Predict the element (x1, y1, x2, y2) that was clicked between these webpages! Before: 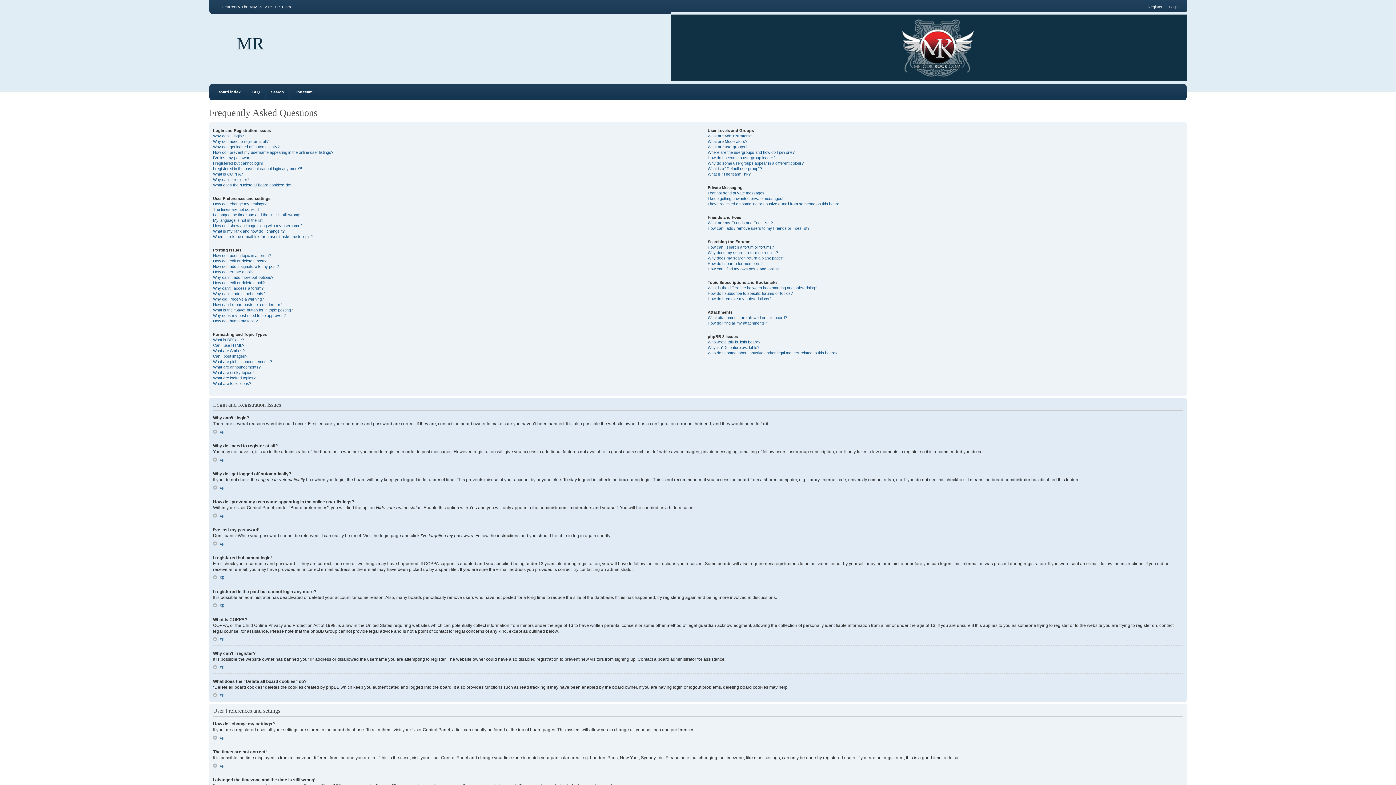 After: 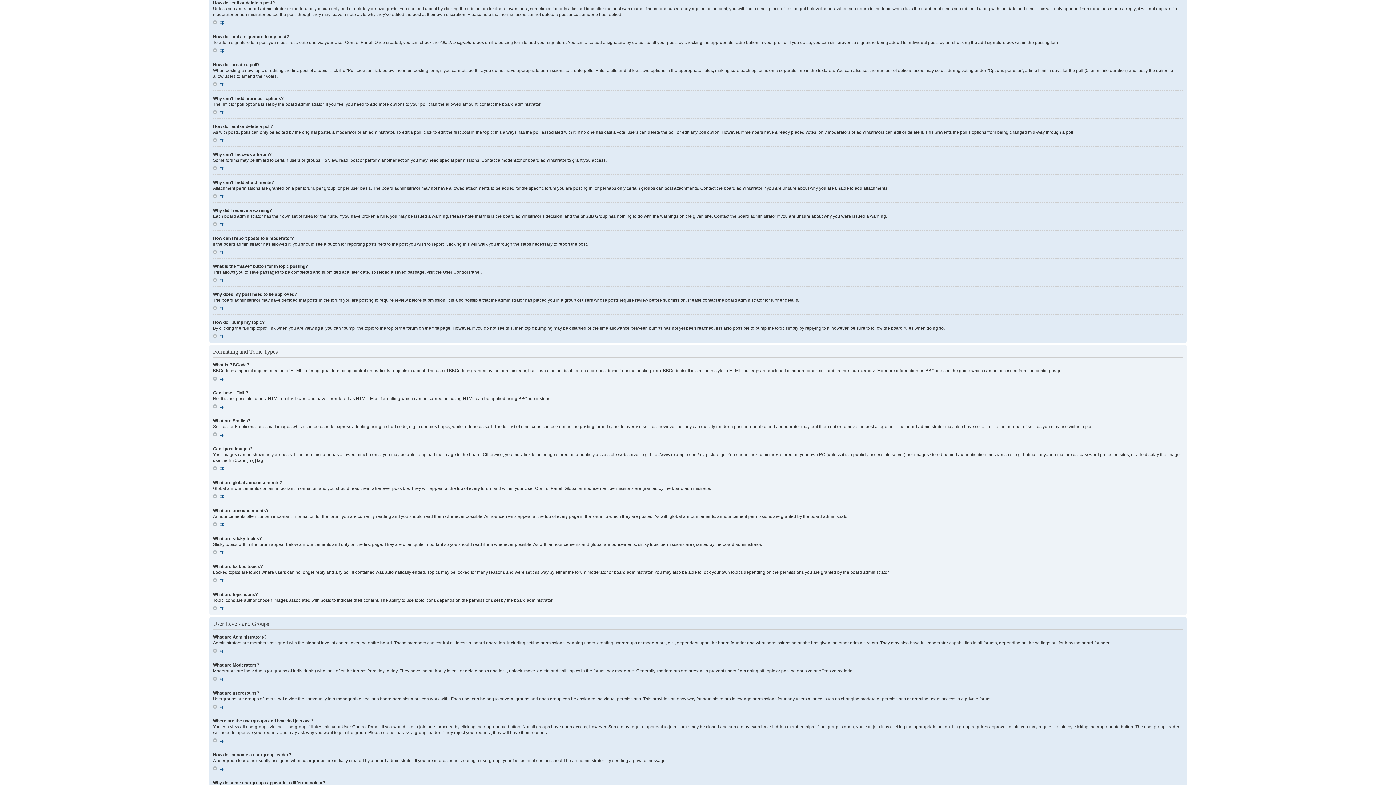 Action: bbox: (213, 258, 266, 263) label: How do I edit or delete a post?